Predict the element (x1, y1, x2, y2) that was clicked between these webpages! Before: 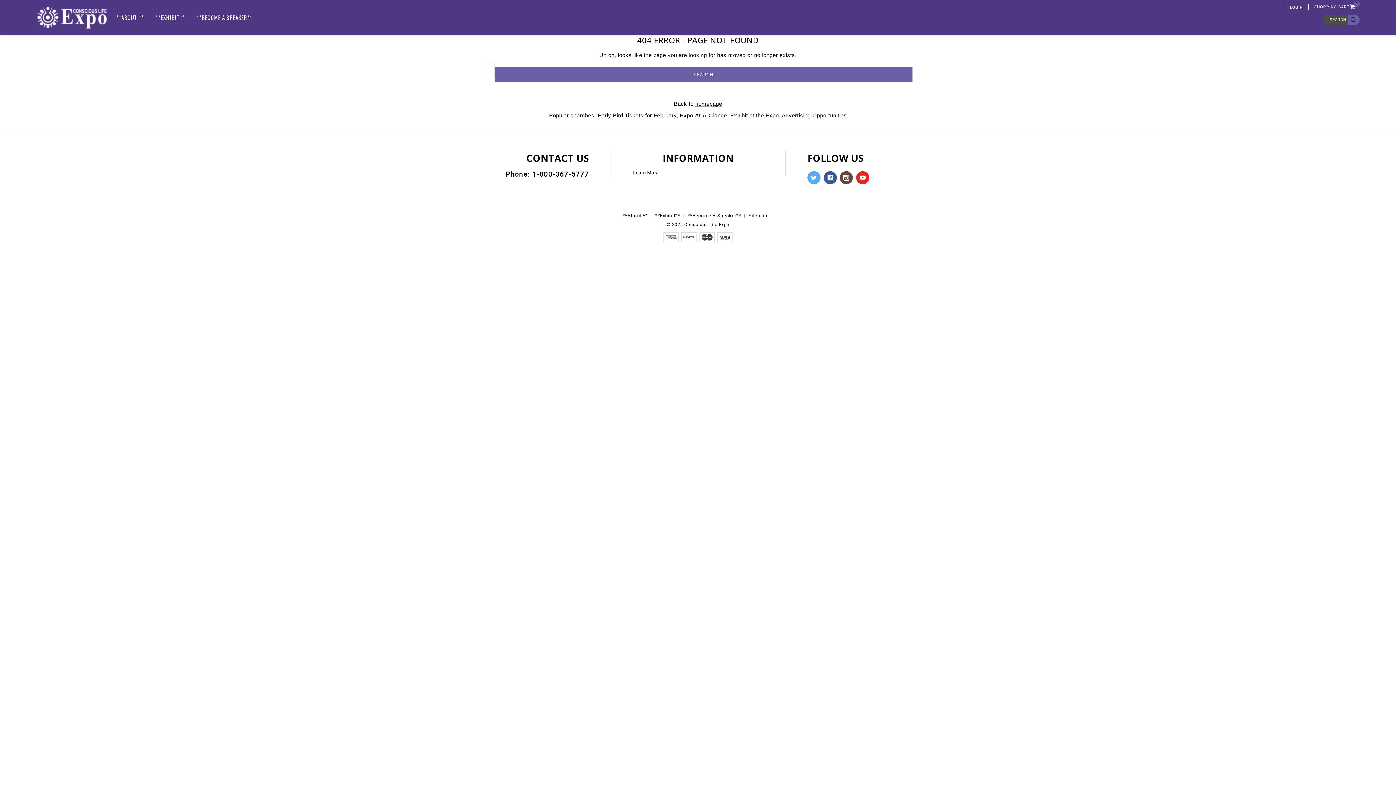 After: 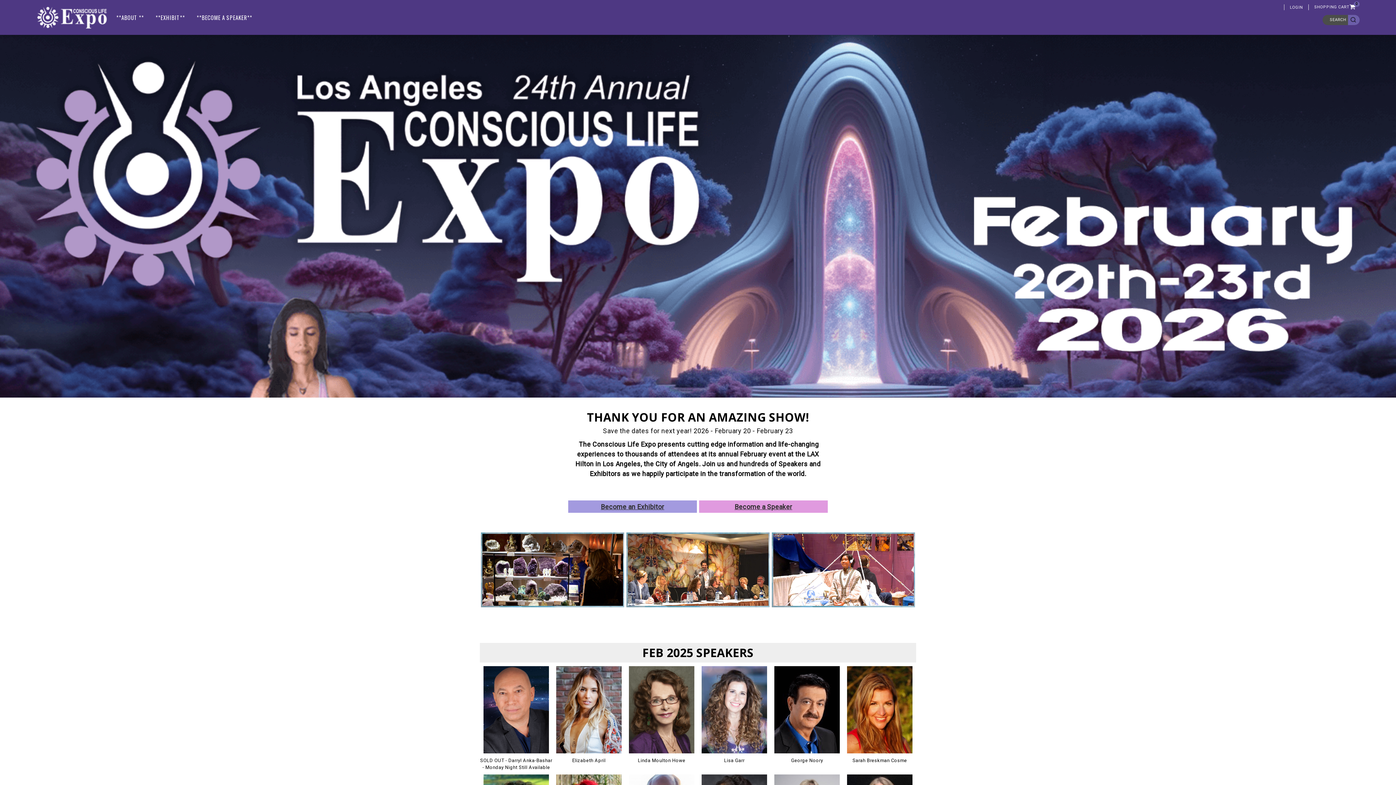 Action: label: homepage bbox: (695, 100, 722, 106)